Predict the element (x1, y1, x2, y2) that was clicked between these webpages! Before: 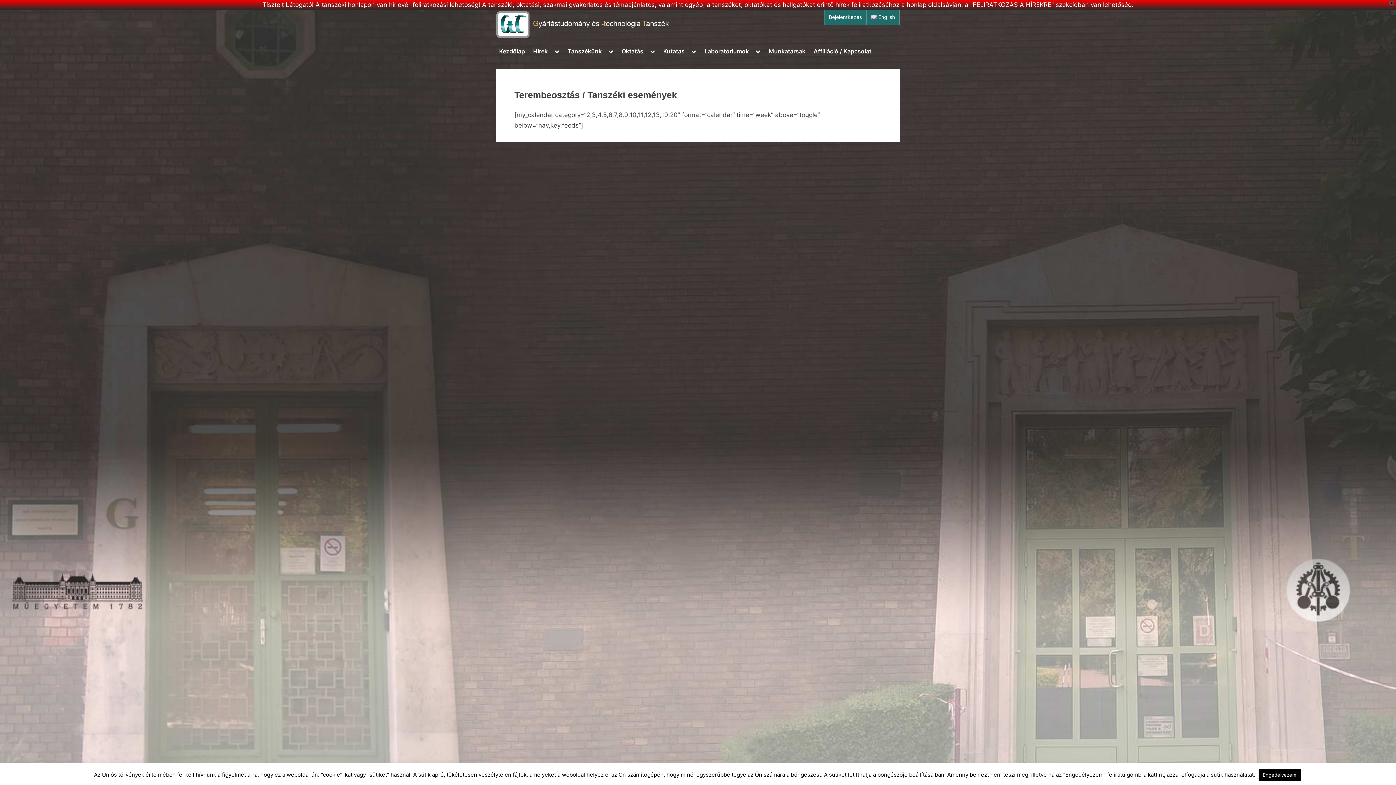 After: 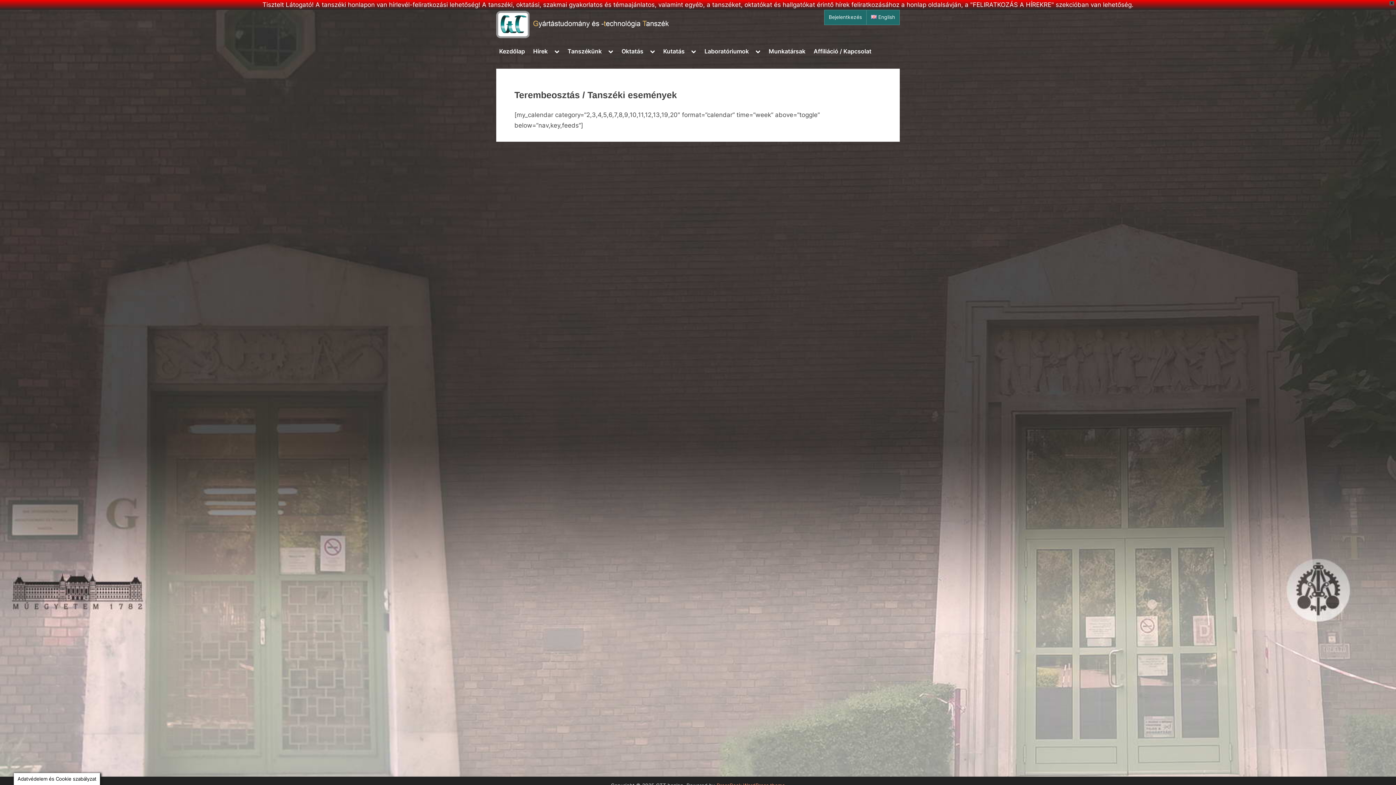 Action: label: Engedélyezem bbox: (1258, 769, 1300, 781)